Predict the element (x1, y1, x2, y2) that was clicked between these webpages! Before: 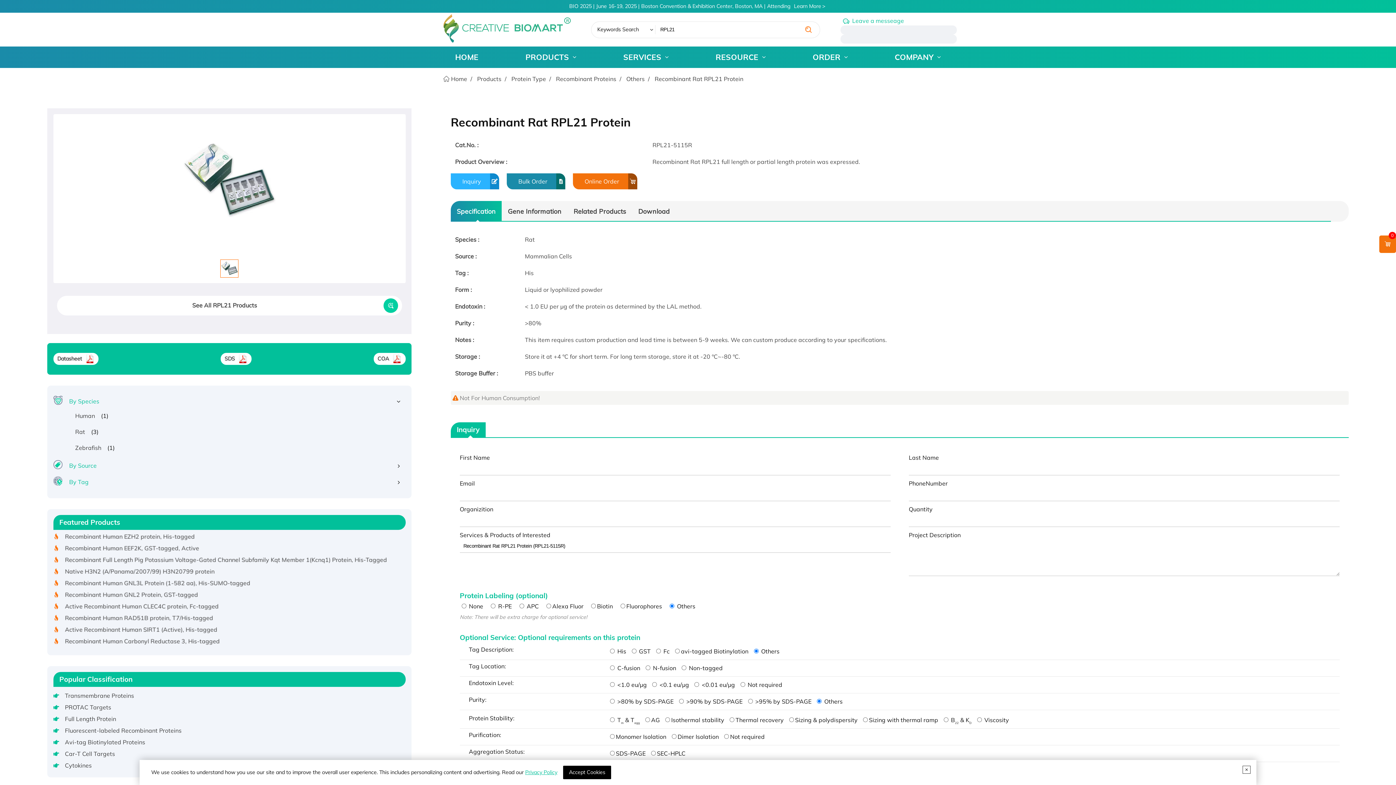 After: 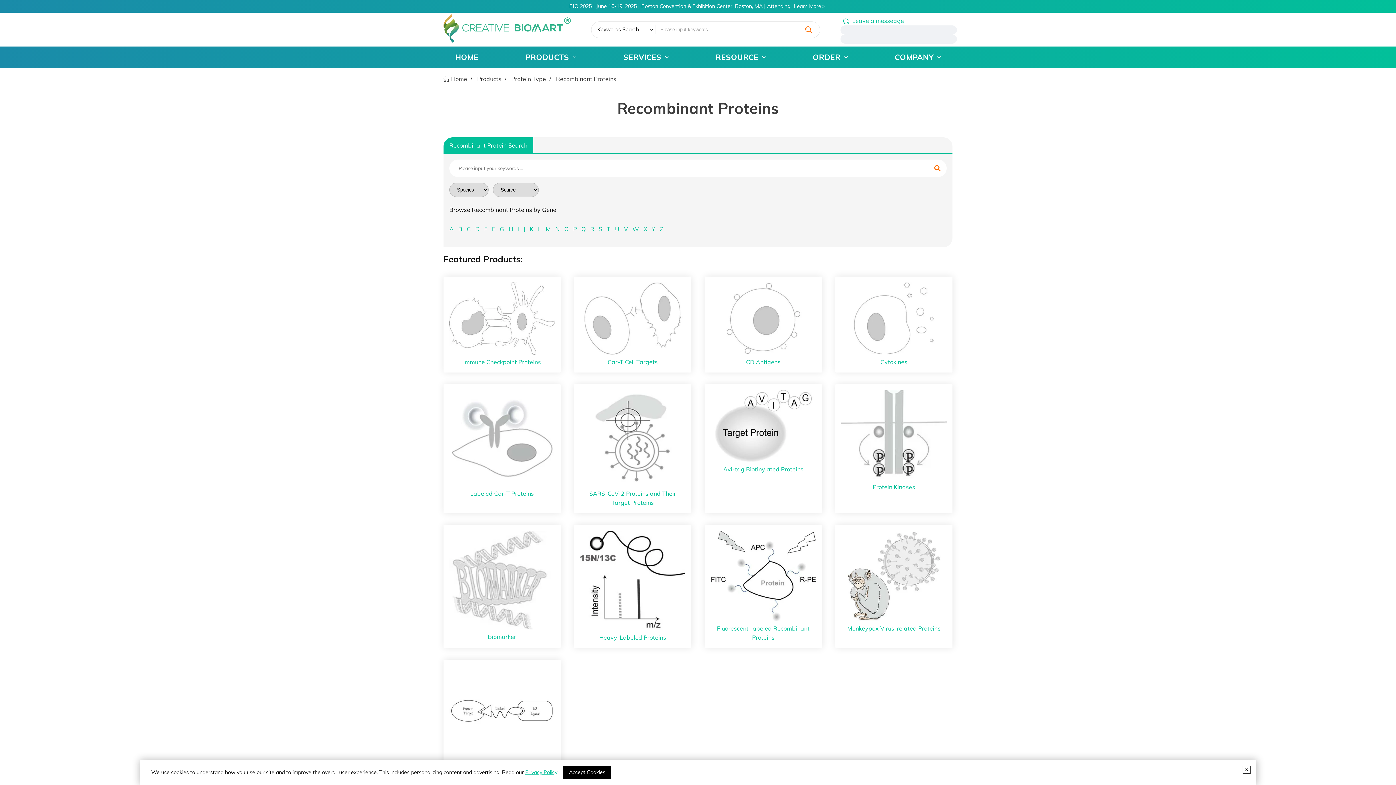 Action: bbox: (556, 74, 616, 83) label: Recombinant Proteins